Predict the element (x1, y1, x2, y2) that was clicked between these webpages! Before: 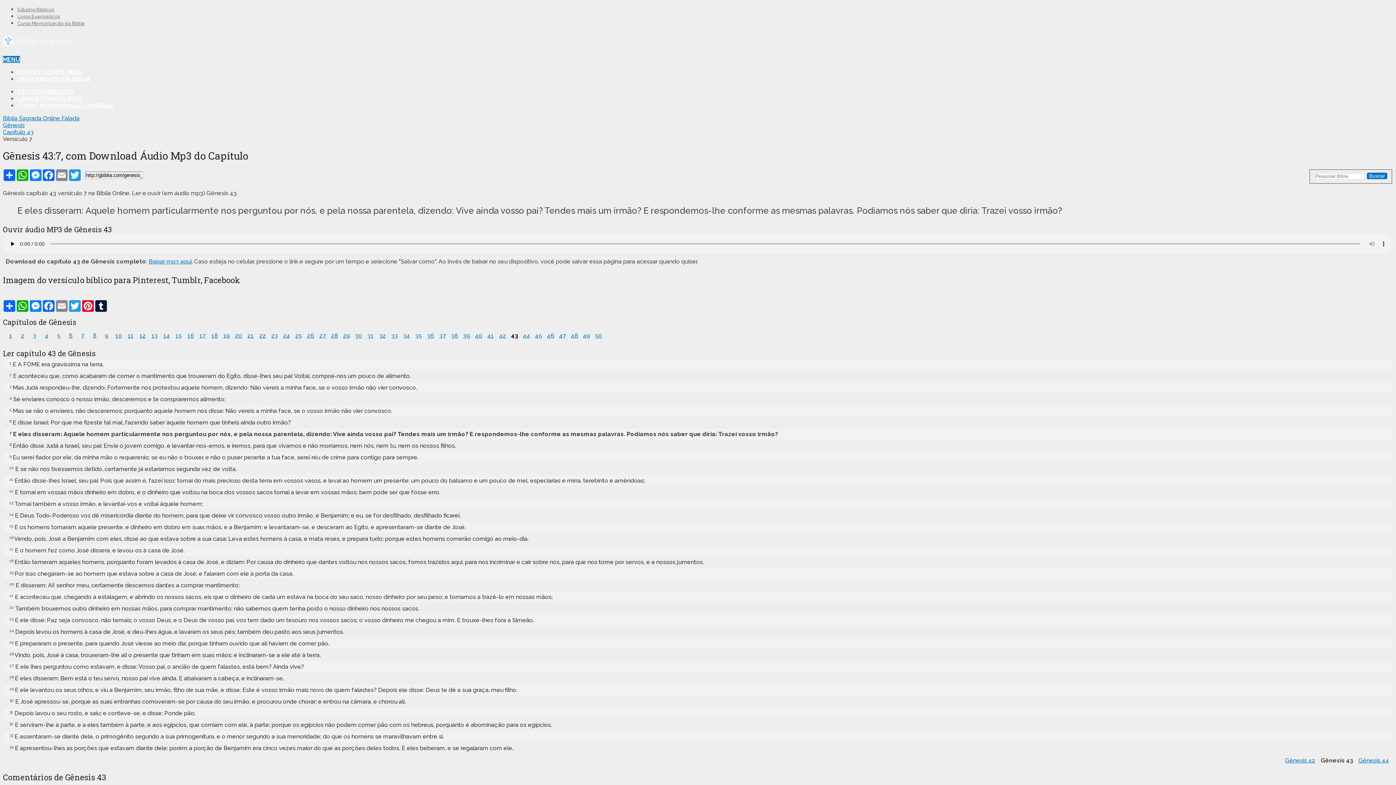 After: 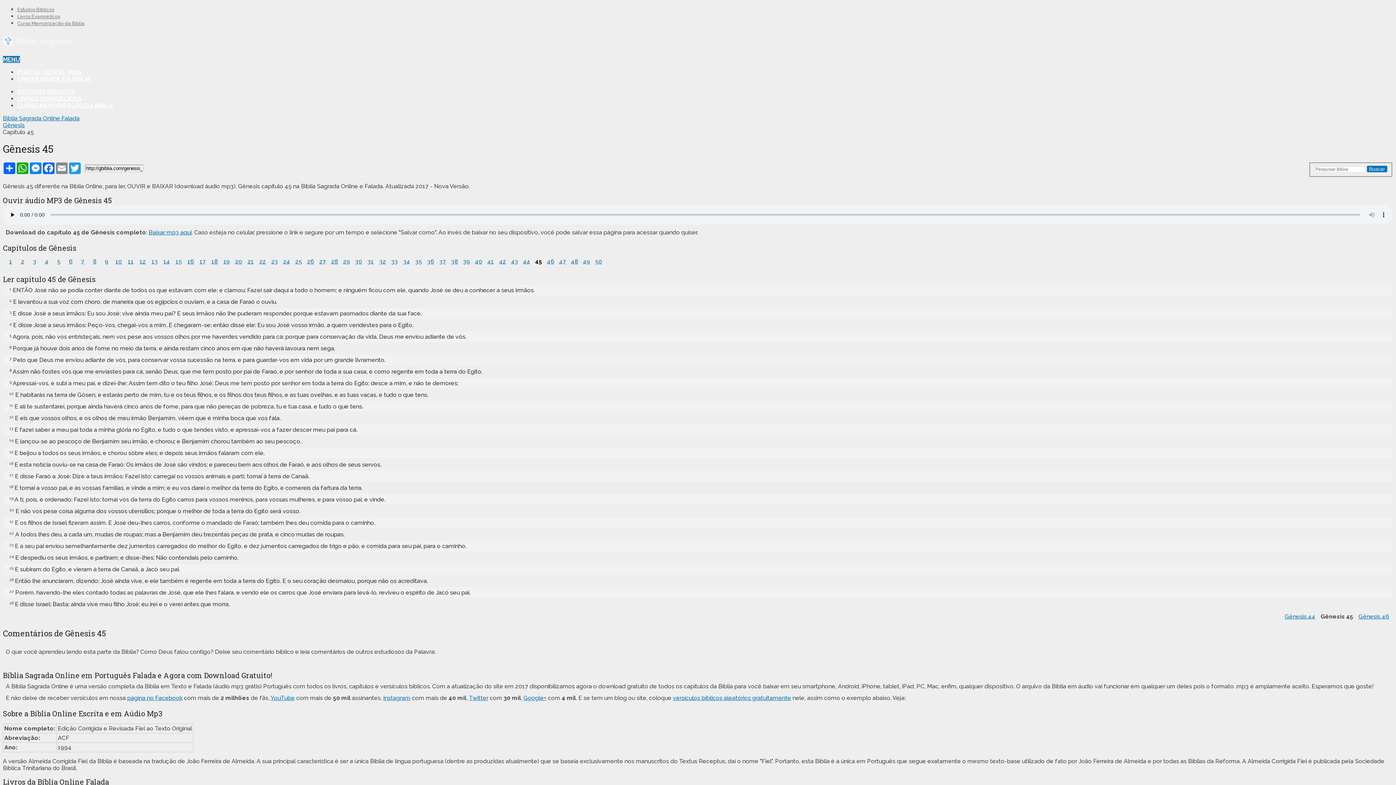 Action: bbox: (533, 332, 544, 340) label: 45